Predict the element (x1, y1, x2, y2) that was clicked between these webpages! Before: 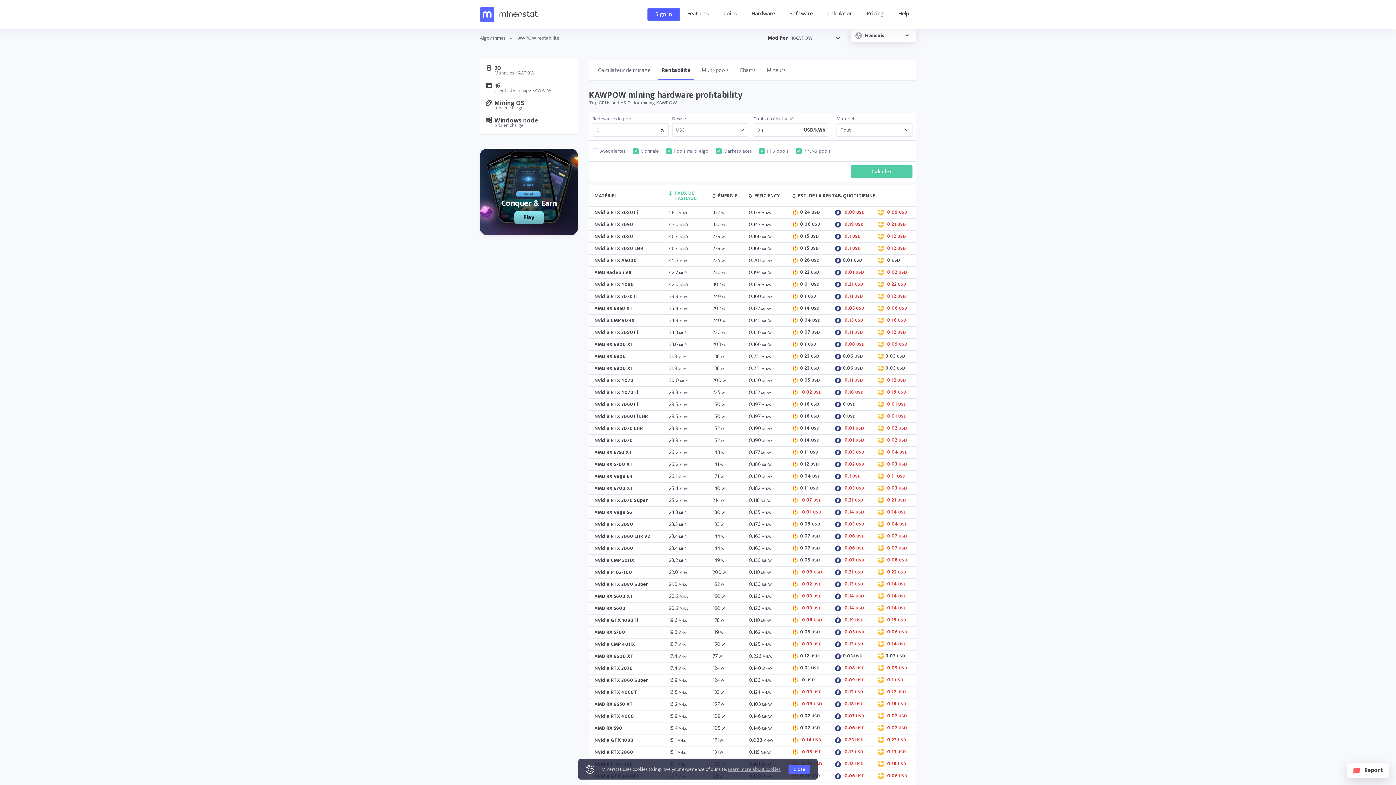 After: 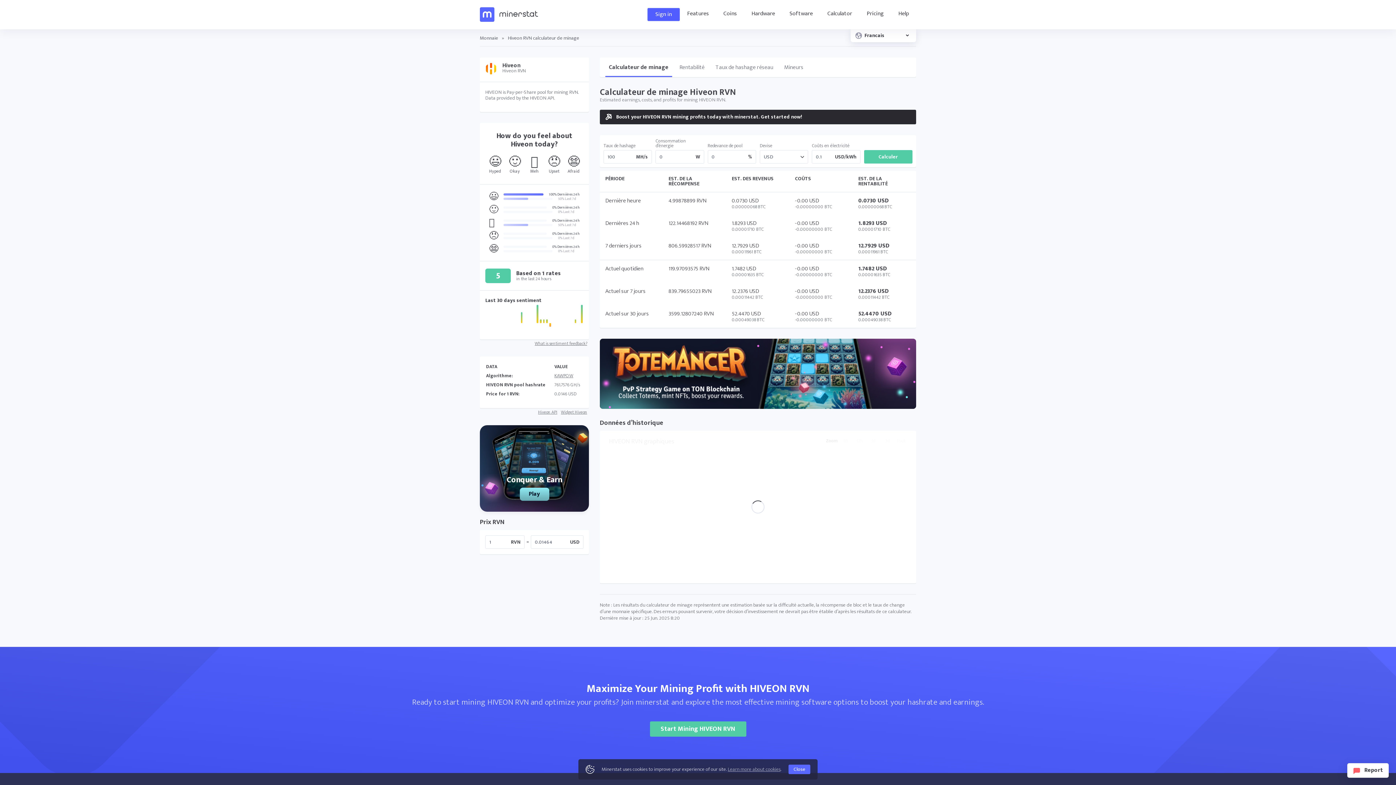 Action: bbox: (792, 425, 824, 431) label: 0.14 USD